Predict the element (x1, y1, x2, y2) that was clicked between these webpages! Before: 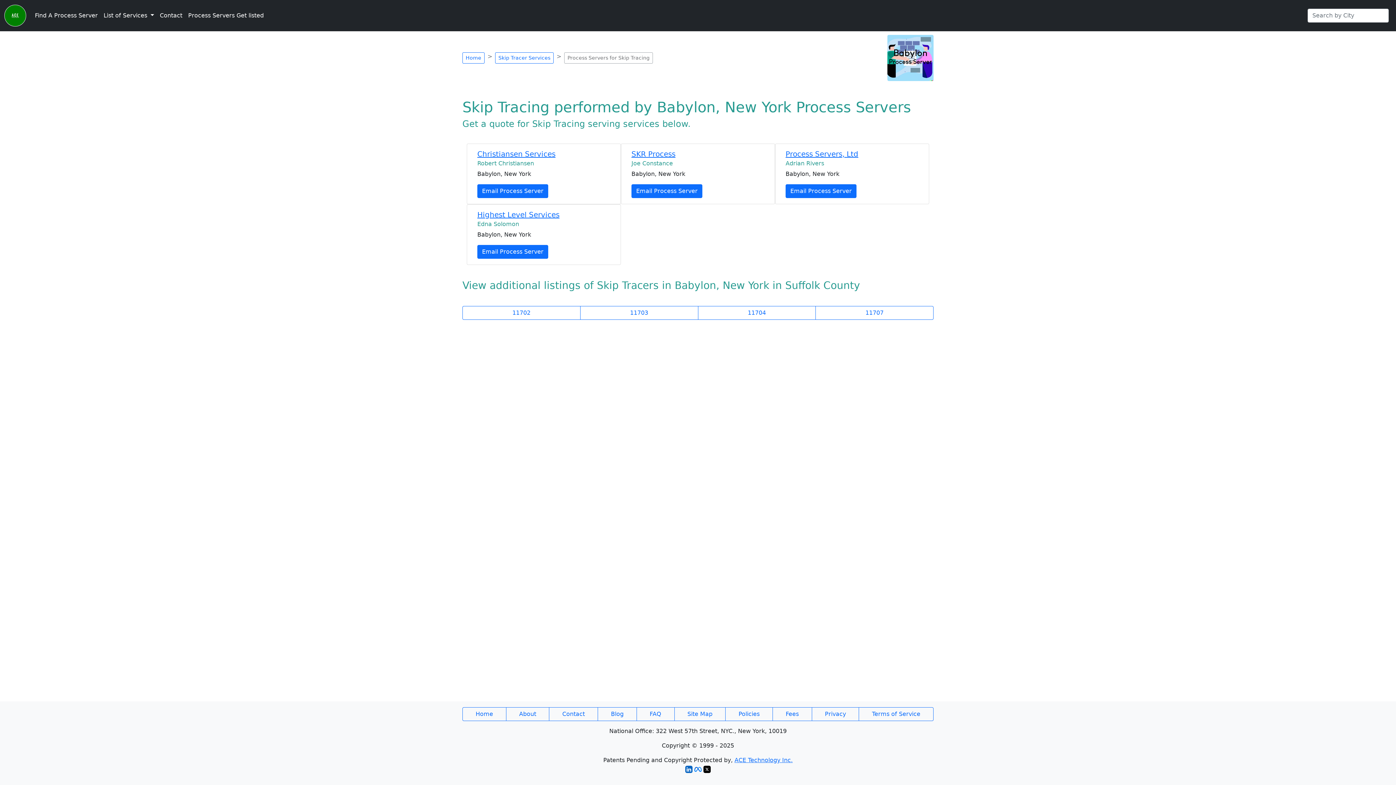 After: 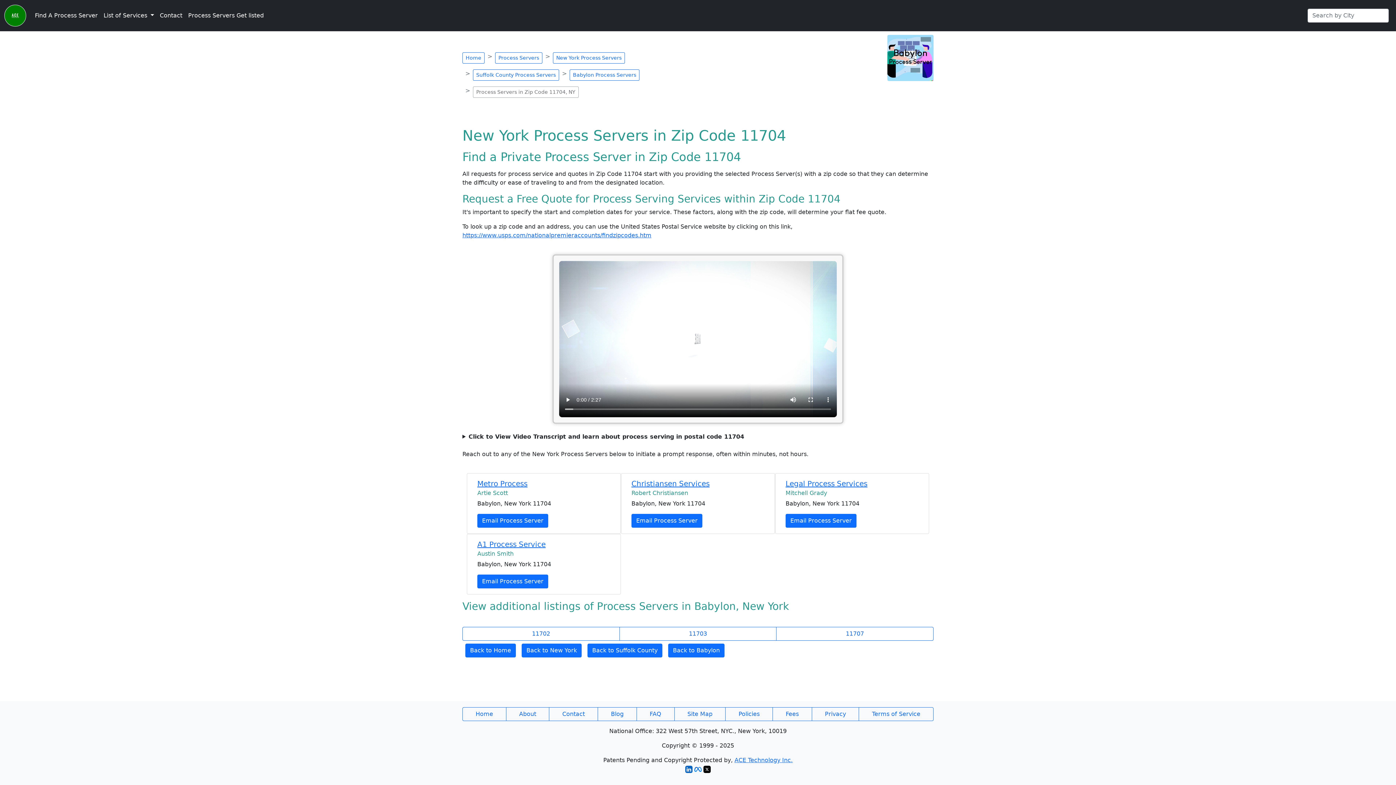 Action: bbox: (698, 306, 816, 320) label: 11704